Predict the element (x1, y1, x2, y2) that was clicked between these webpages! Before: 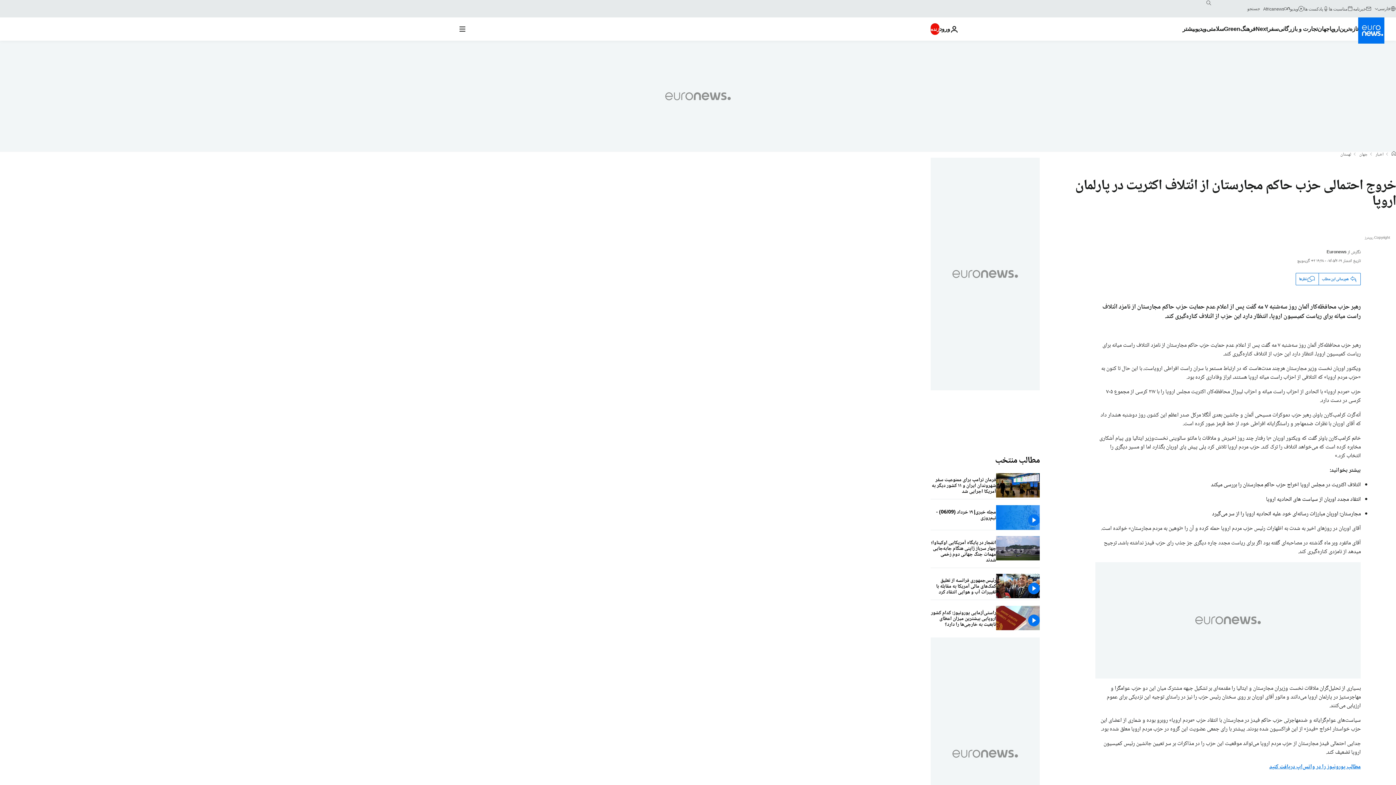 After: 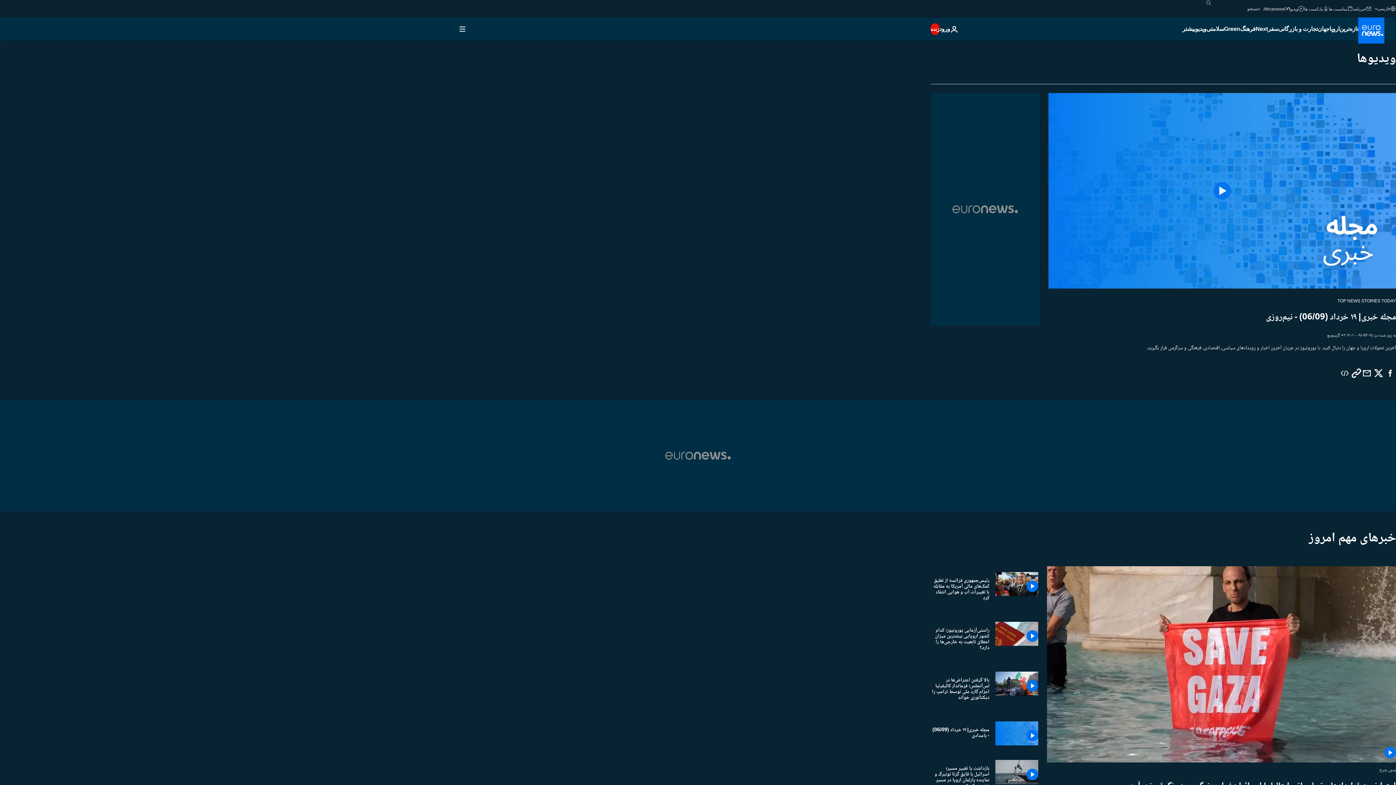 Action: label: ویدیو bbox: (1290, 5, 1304, 11)